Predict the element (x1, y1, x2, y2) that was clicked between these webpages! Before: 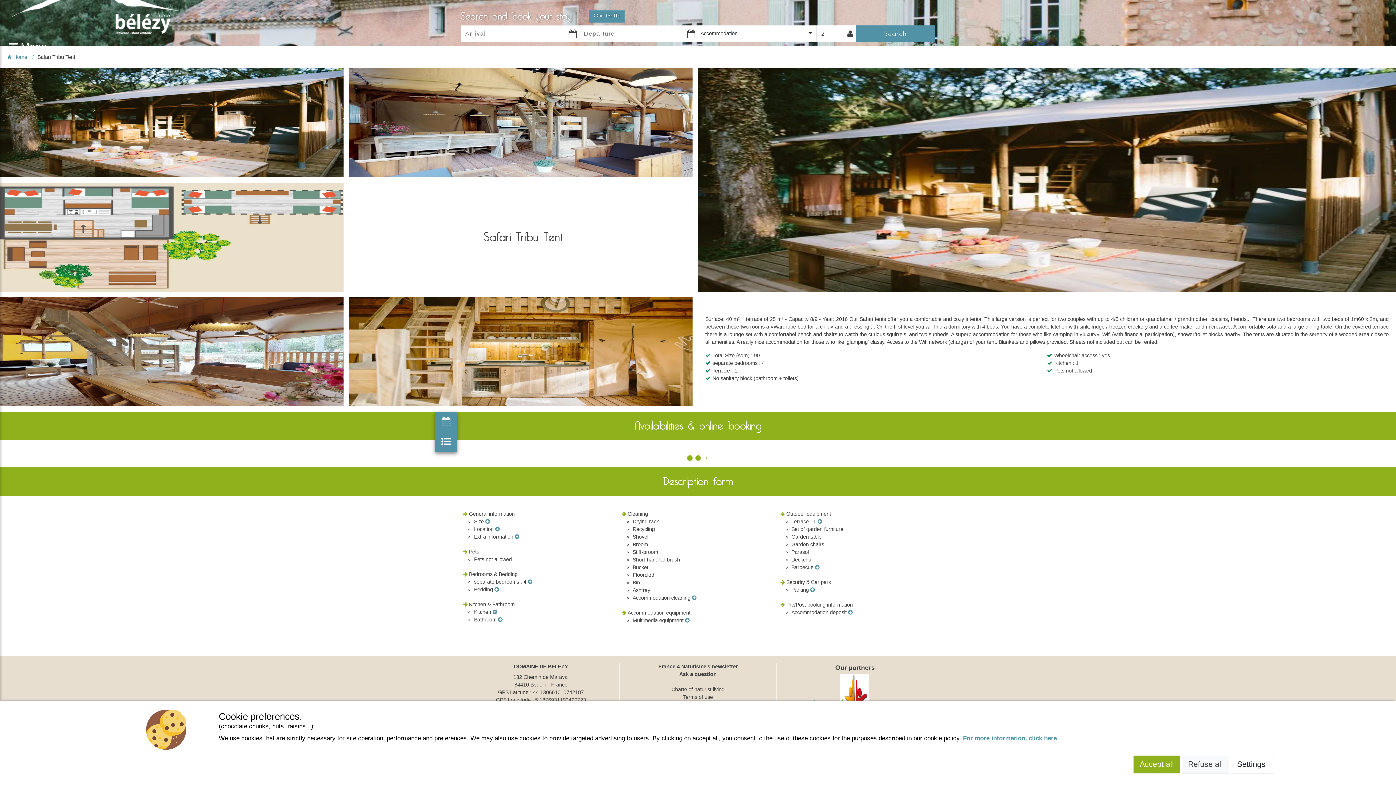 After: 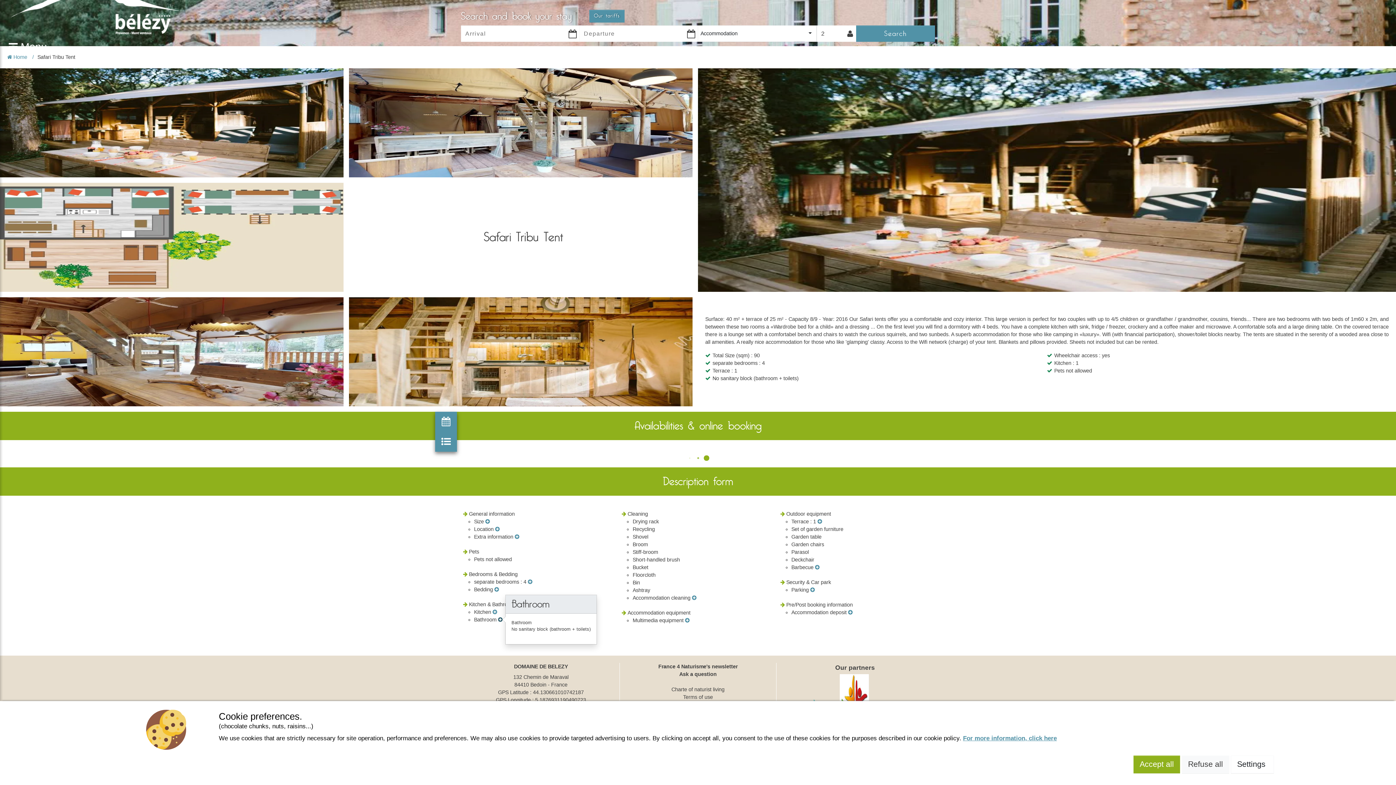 Action: bbox: (498, 617, 502, 622) label: Bathroom